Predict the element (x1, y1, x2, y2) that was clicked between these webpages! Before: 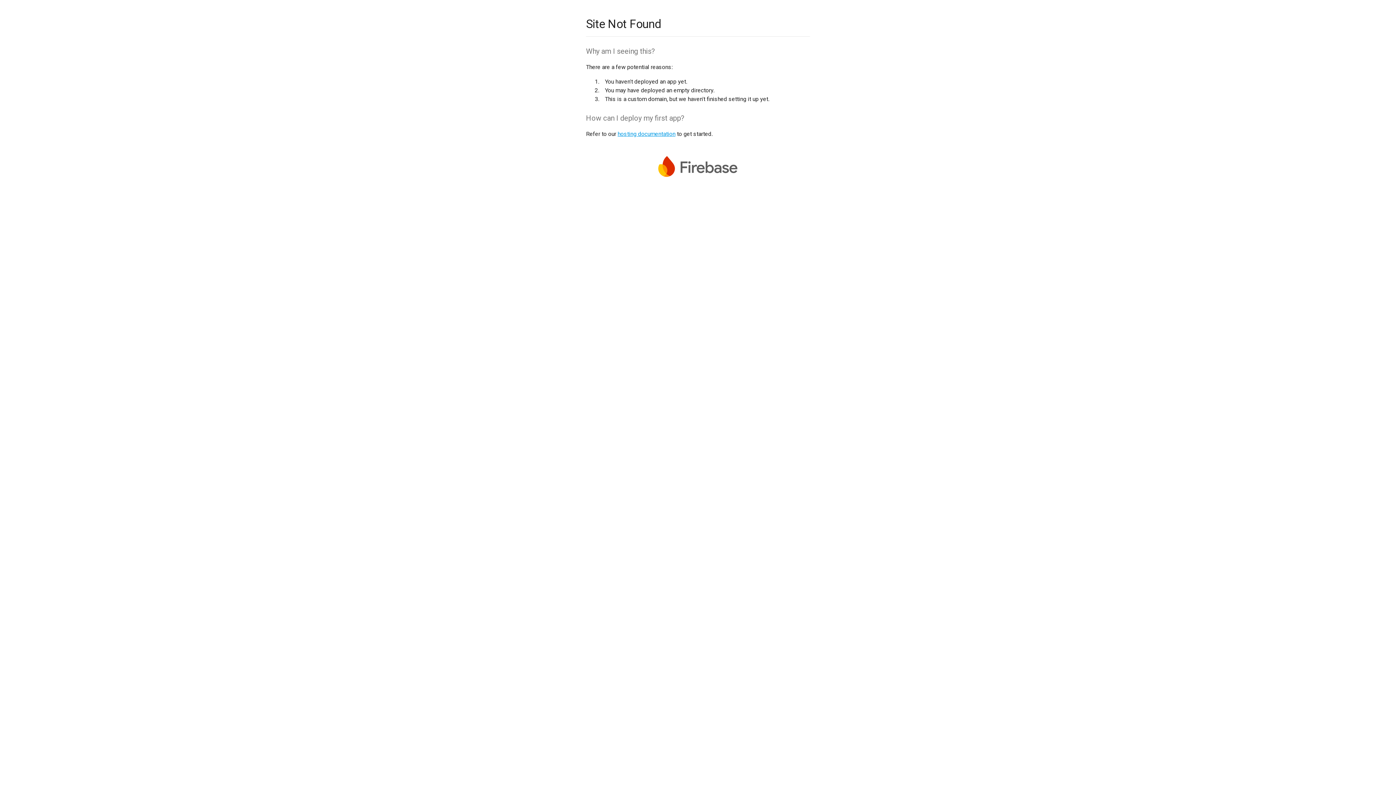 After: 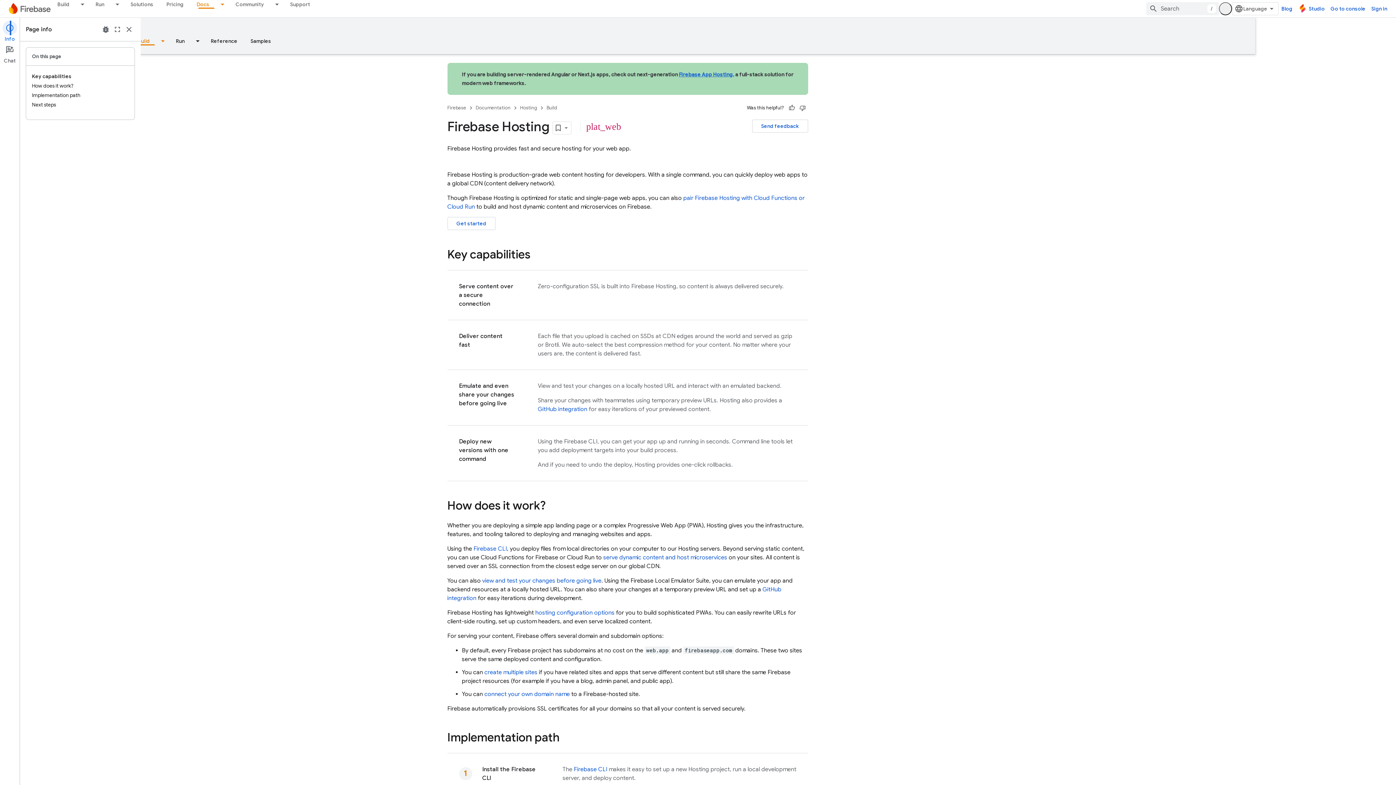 Action: label: hosting documentation bbox: (617, 130, 675, 137)